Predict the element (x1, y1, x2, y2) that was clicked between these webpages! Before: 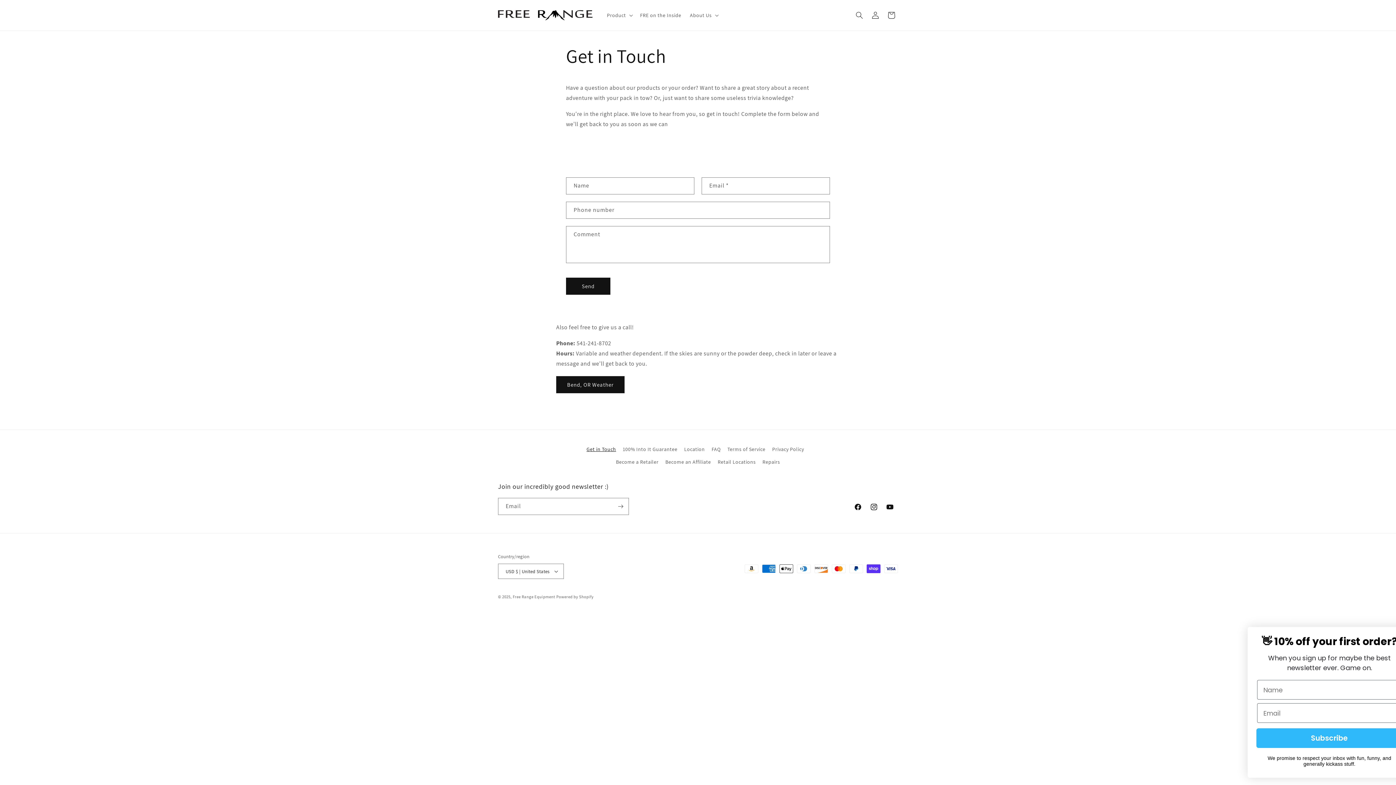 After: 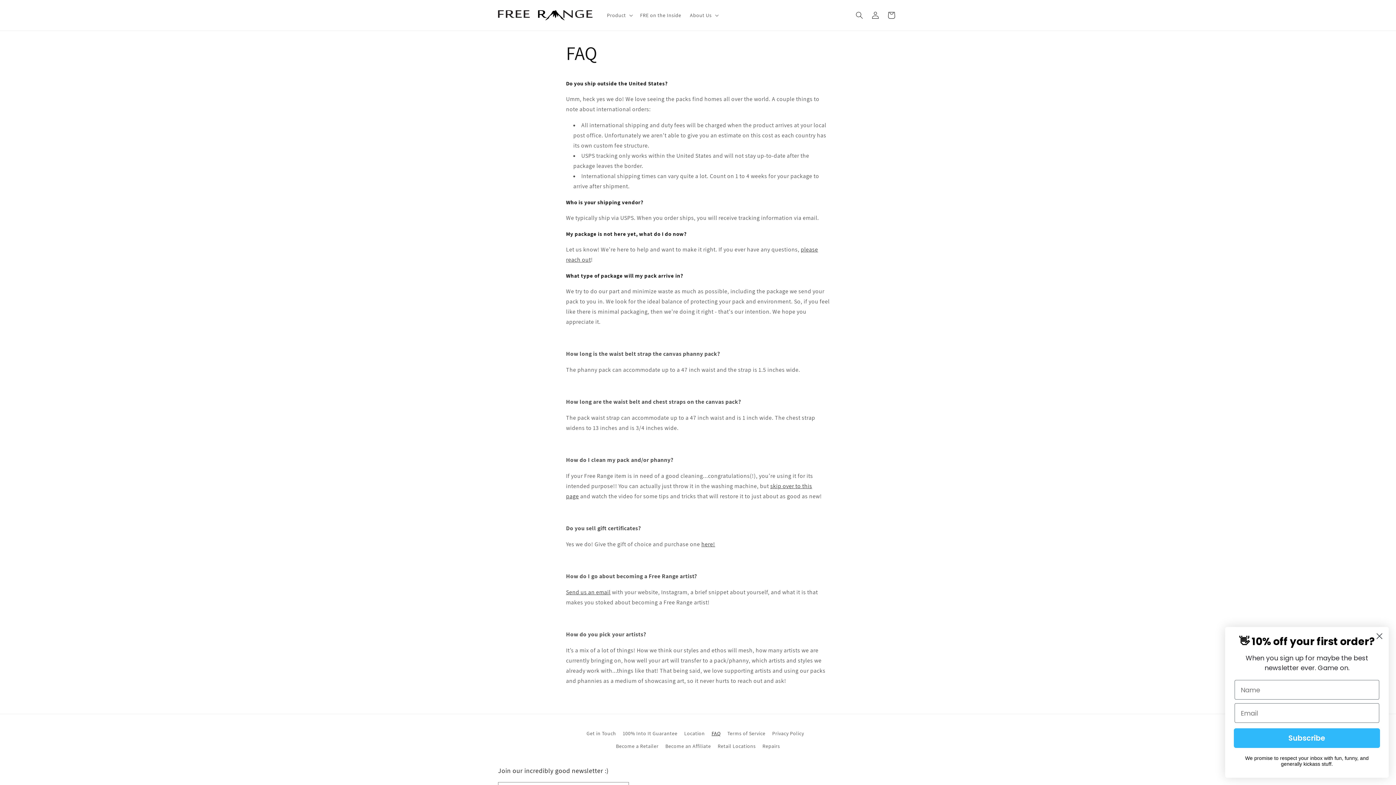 Action: label: FAQ bbox: (711, 443, 720, 456)